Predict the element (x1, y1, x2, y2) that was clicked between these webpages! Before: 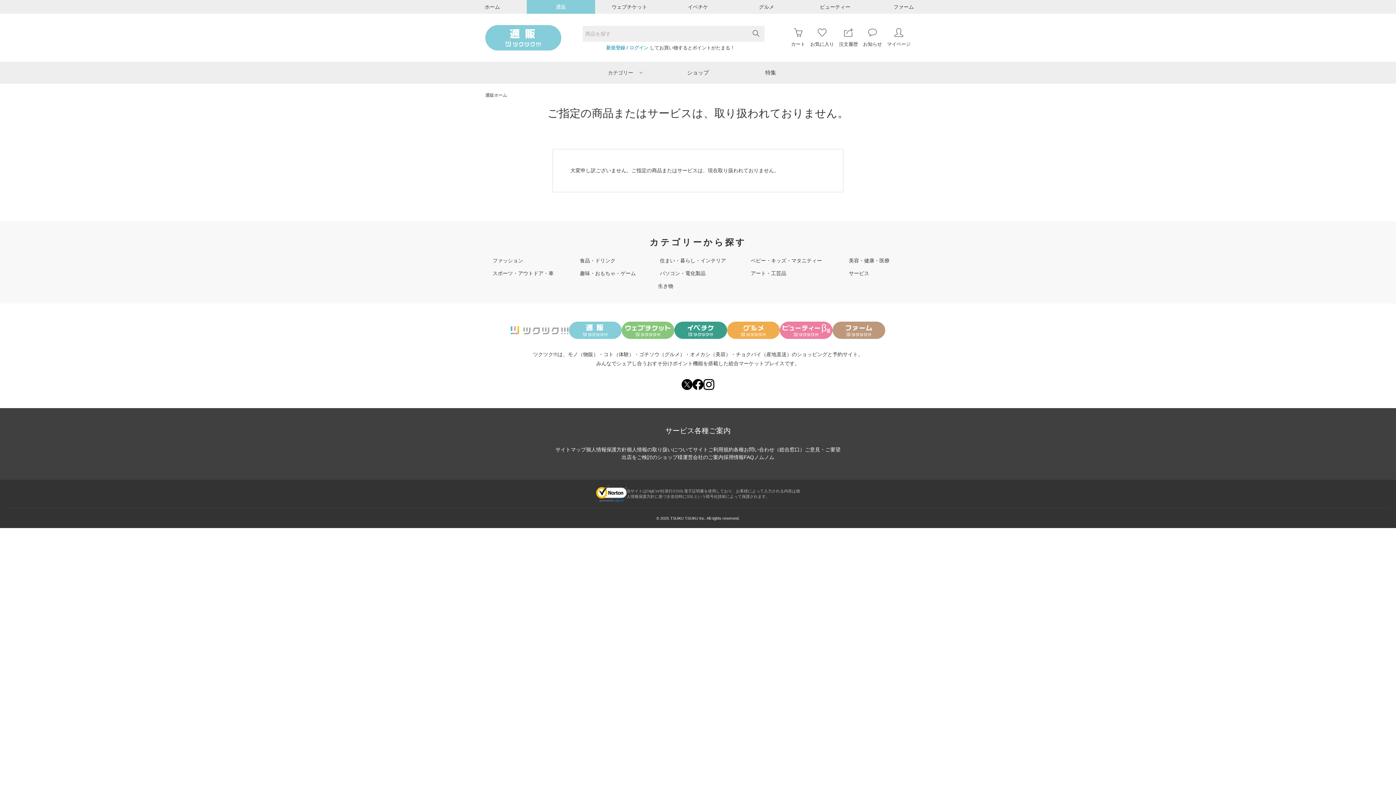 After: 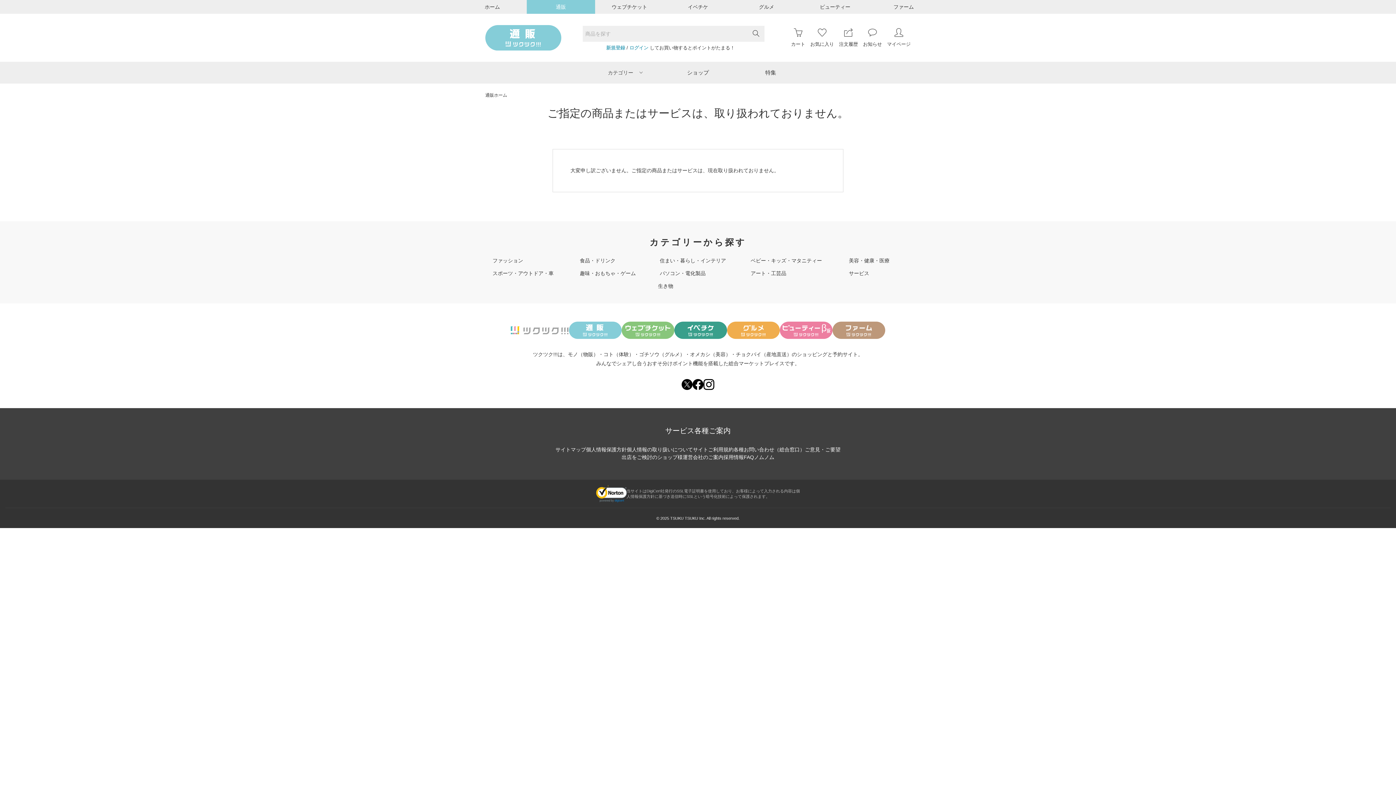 Action: bbox: (510, 326, 569, 334)